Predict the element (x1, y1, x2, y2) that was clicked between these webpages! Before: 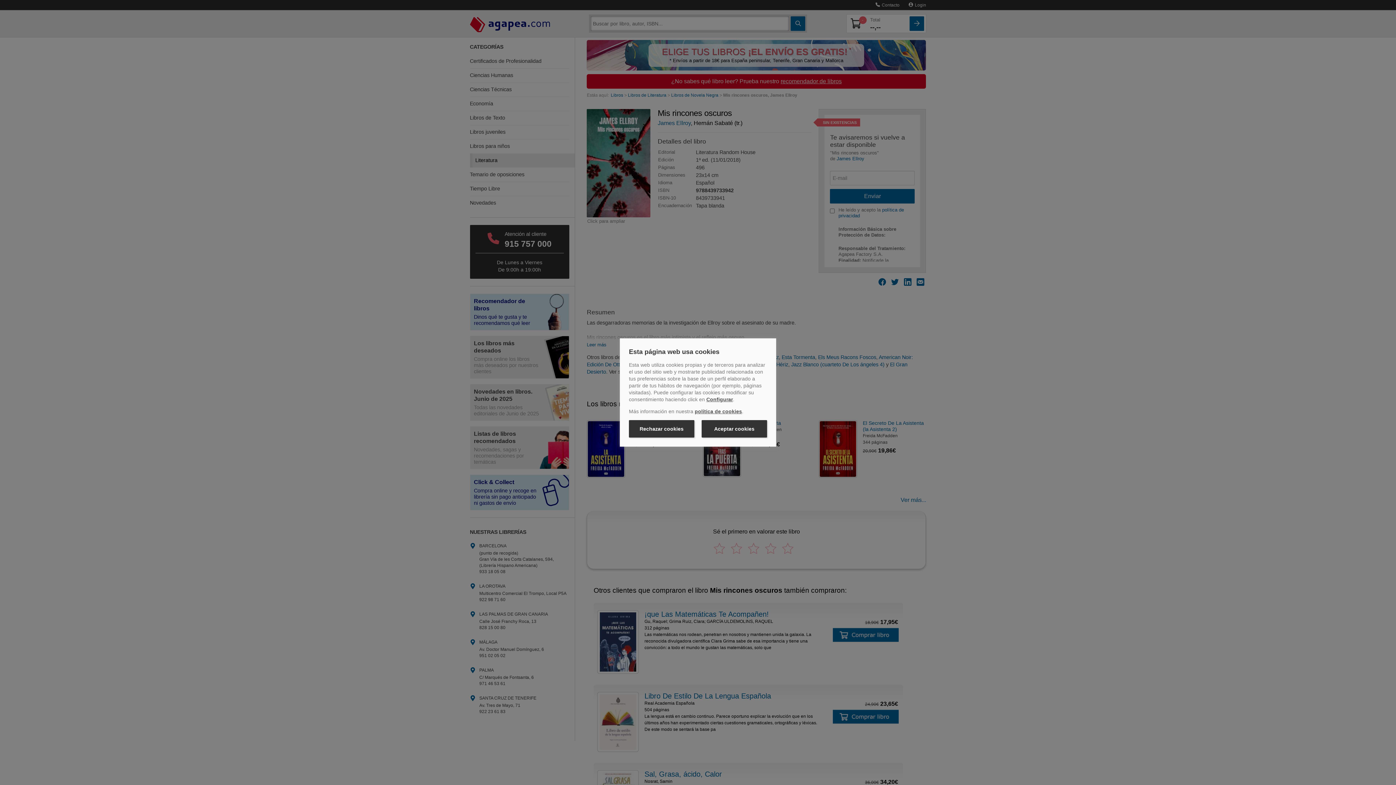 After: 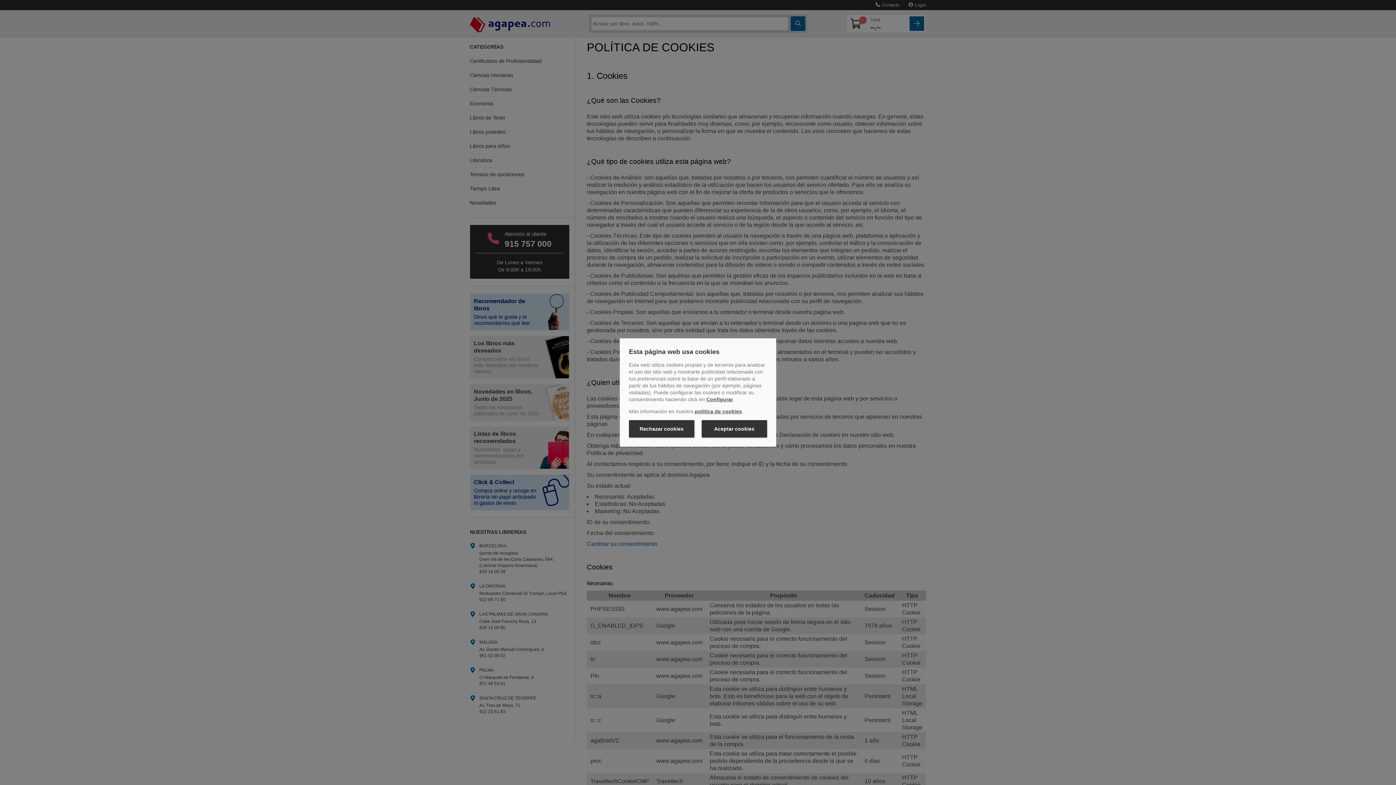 Action: label: política de cookies bbox: (694, 408, 742, 414)